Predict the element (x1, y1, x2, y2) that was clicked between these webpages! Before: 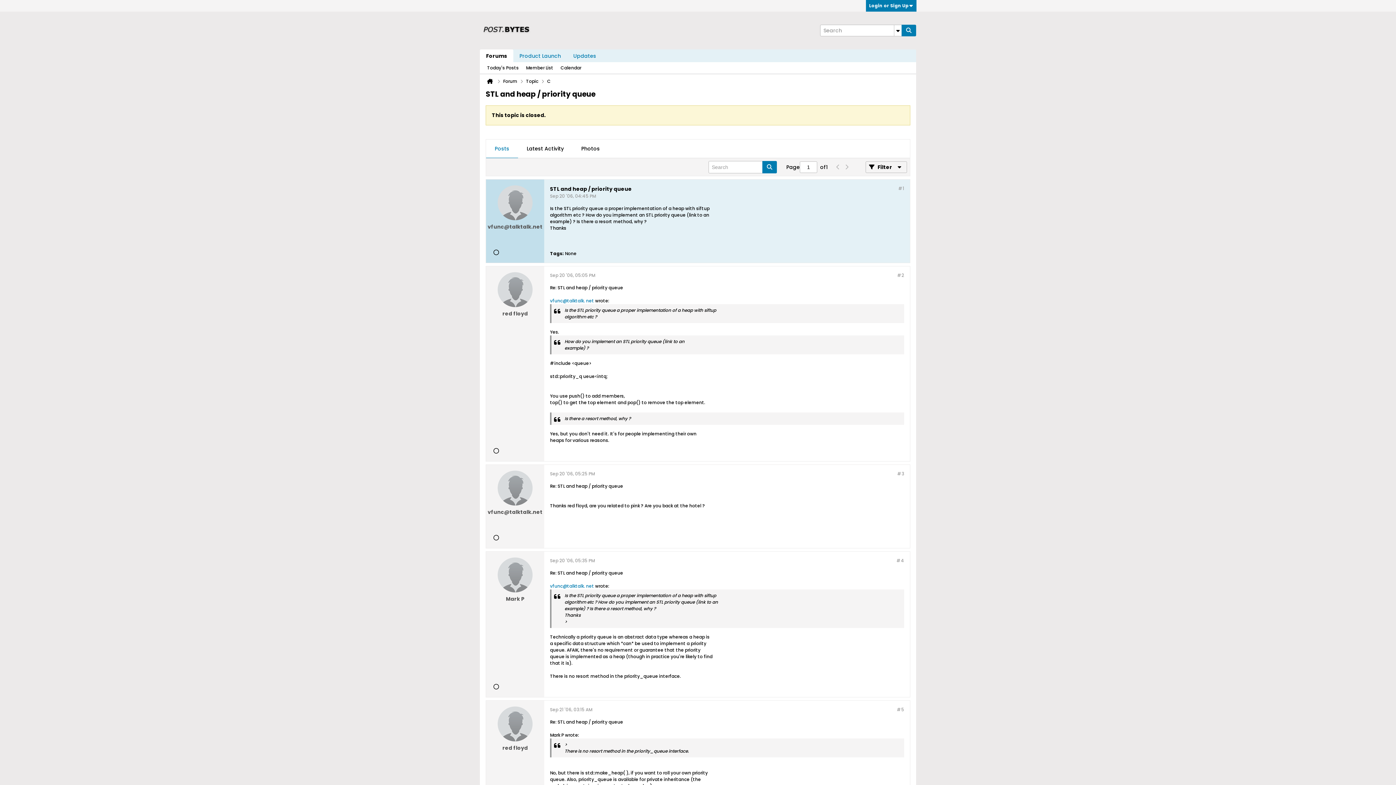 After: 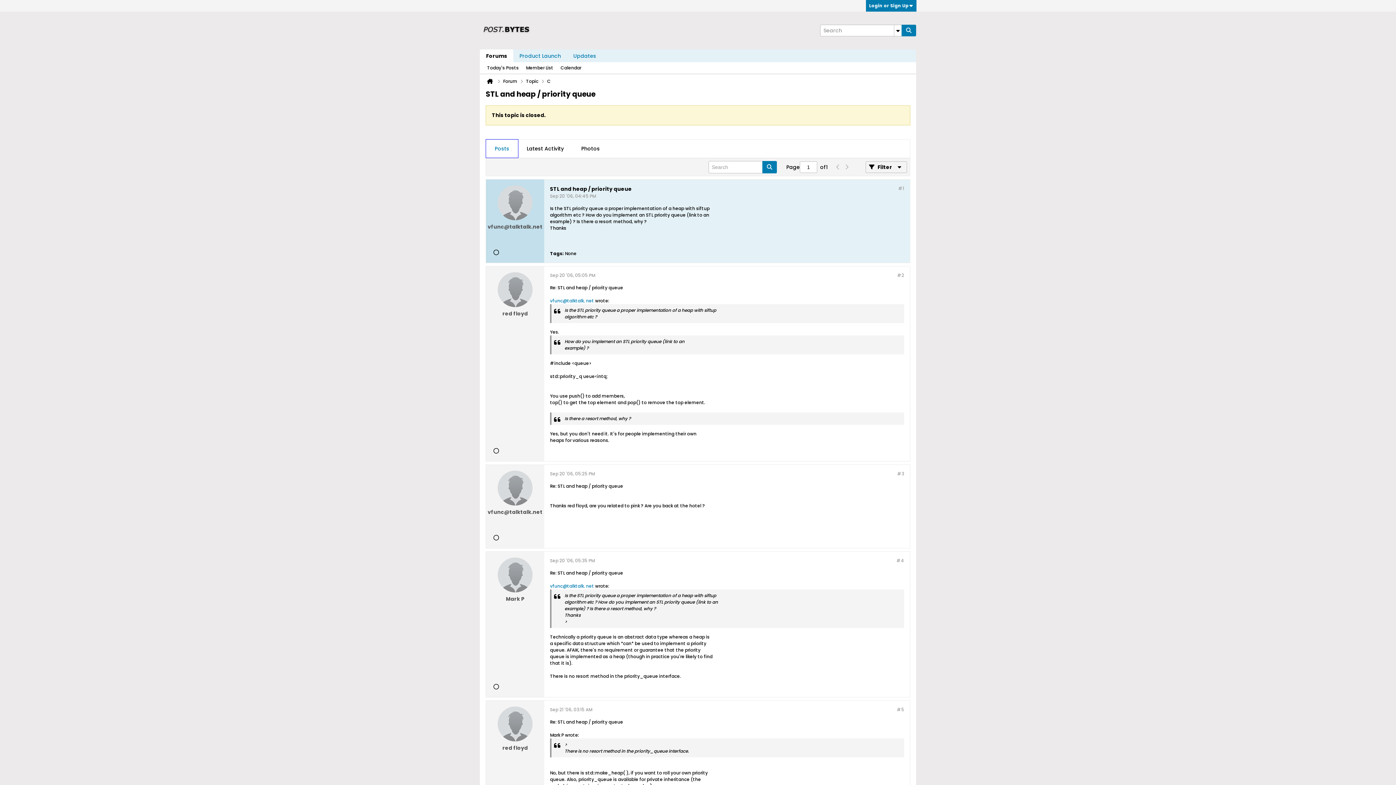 Action: label: Posts bbox: (486, 139, 518, 157)